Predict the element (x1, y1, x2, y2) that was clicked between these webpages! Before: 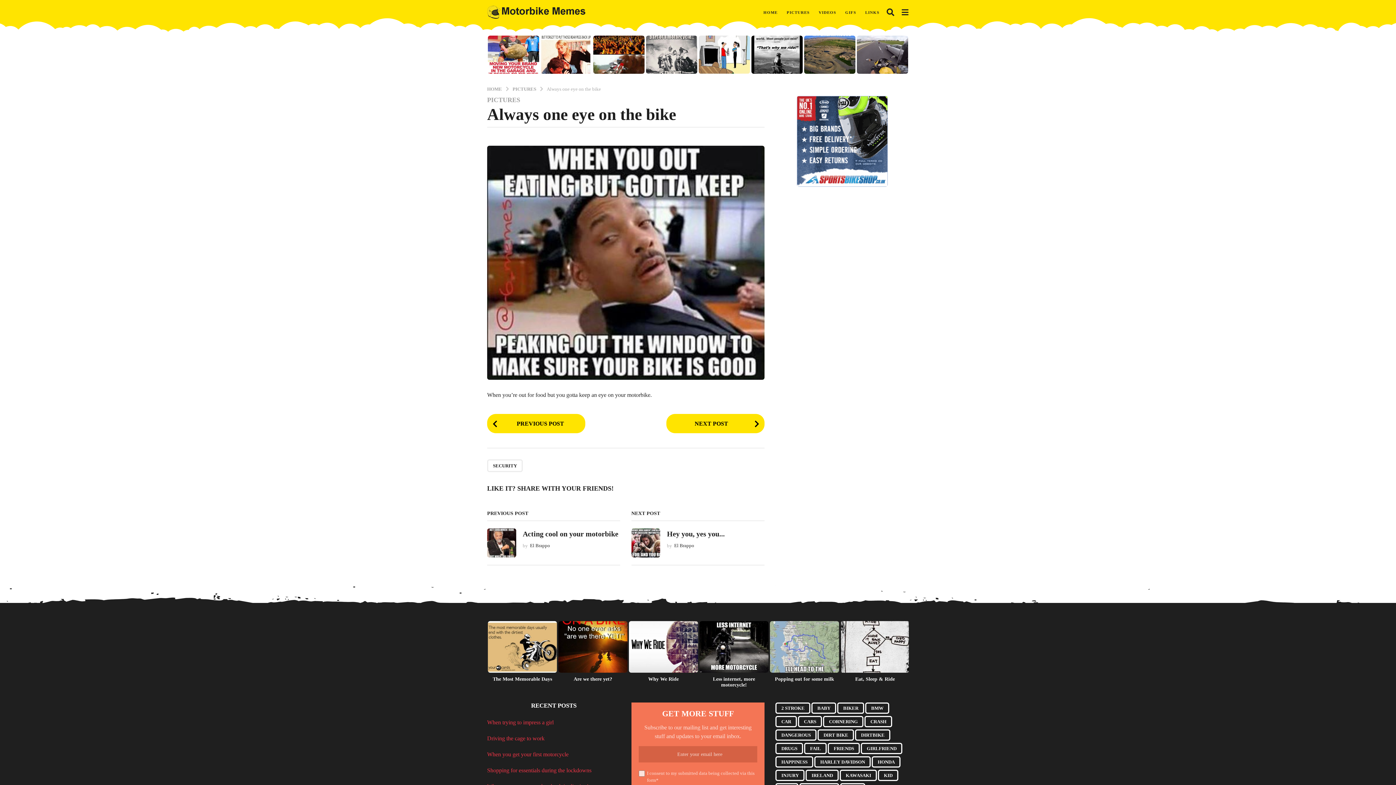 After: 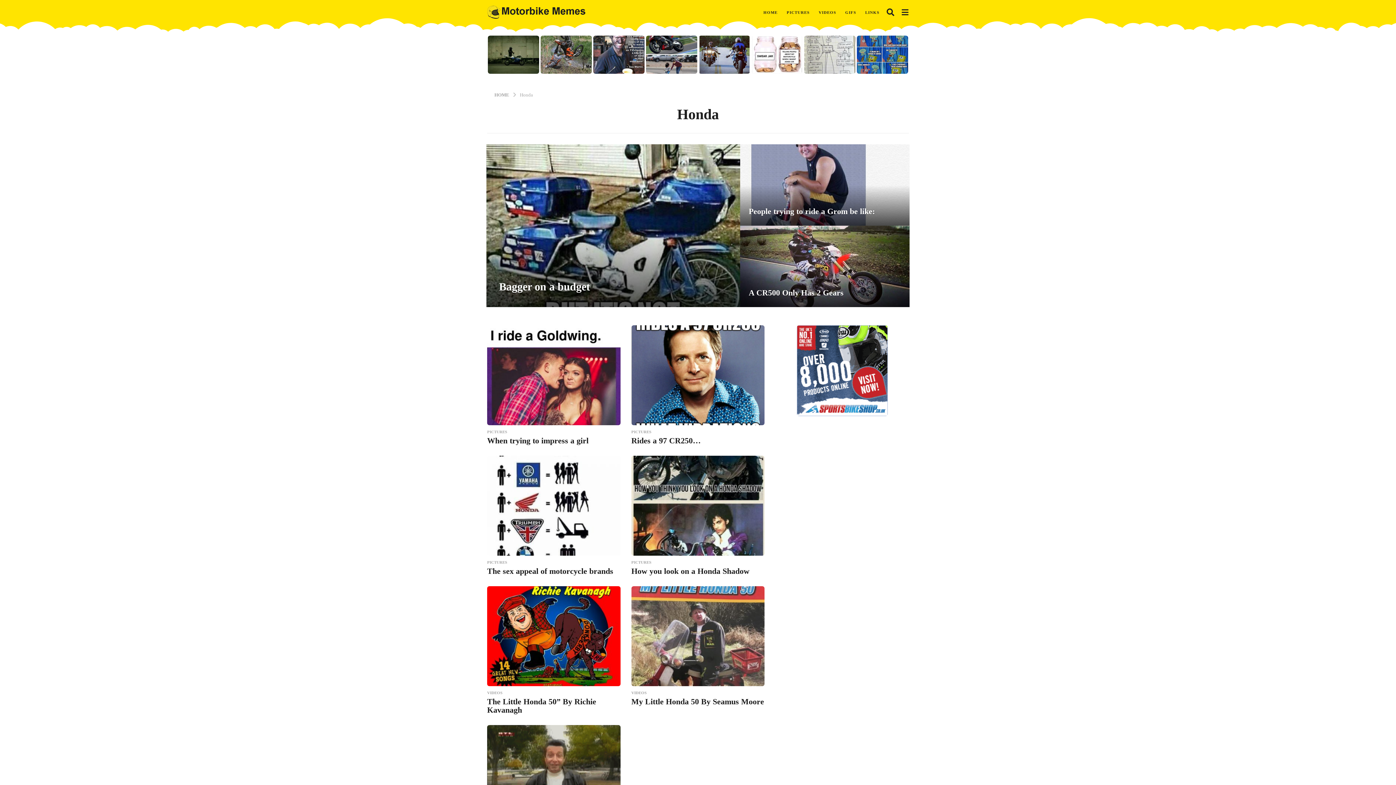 Action: bbox: (872, 756, 900, 768) label: Honda (10 items)